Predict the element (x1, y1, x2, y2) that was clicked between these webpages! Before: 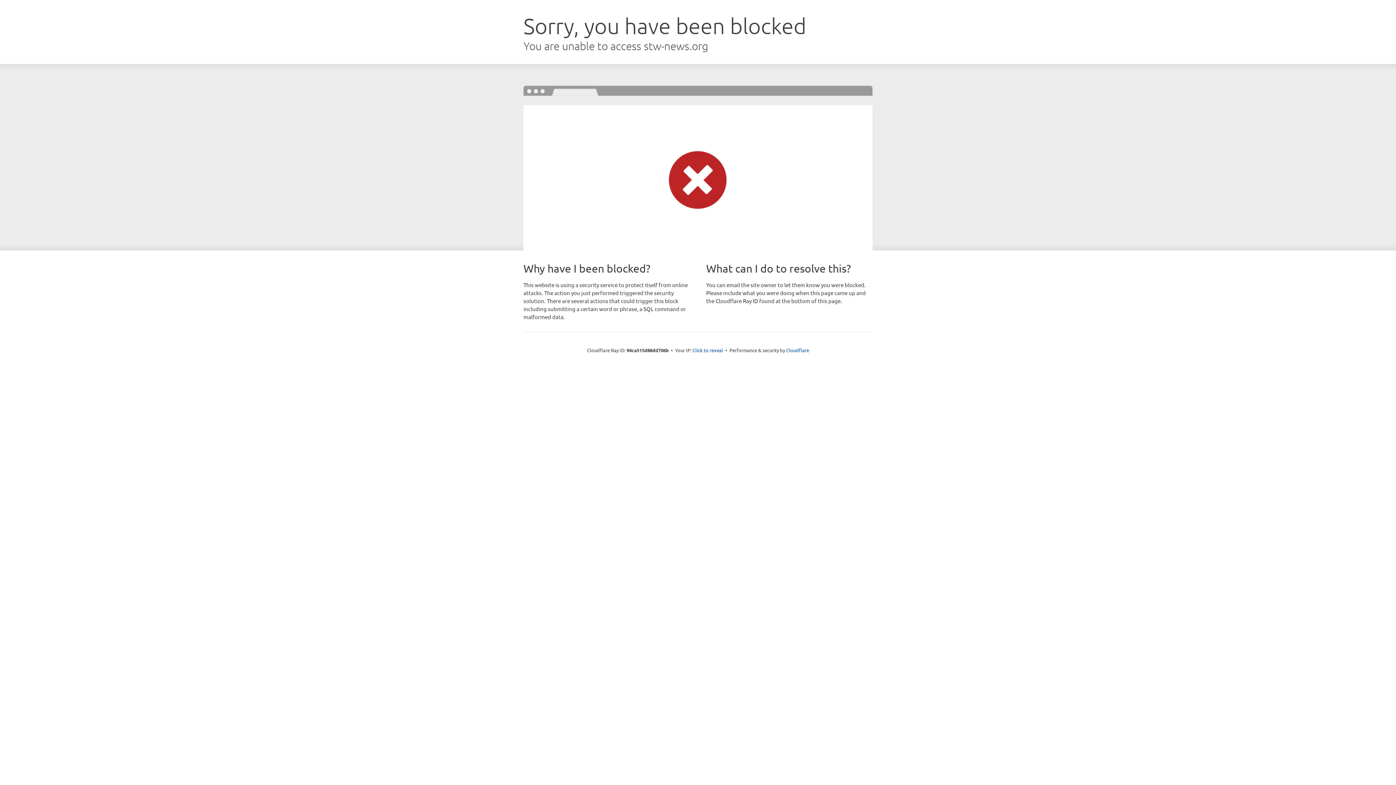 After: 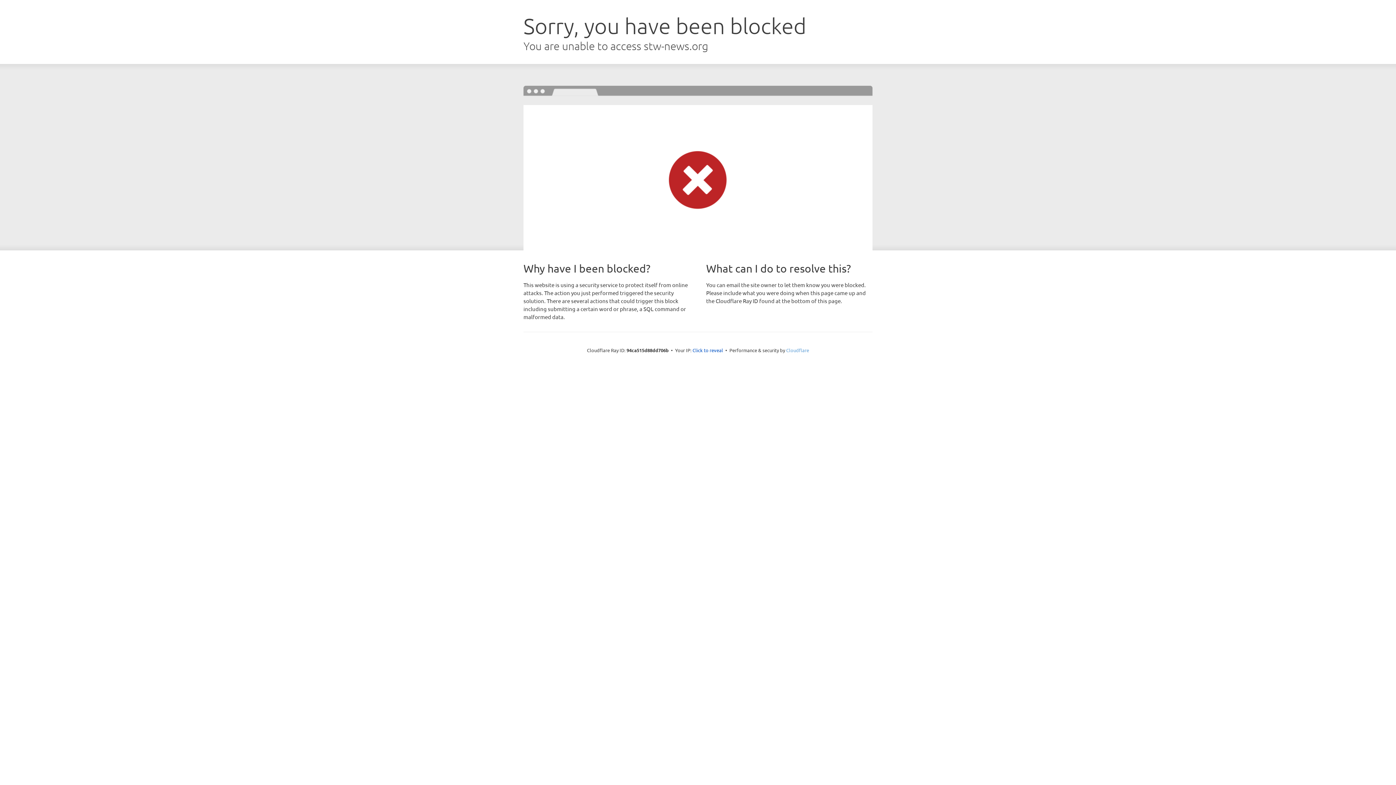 Action: label: Cloudflare bbox: (786, 347, 809, 353)